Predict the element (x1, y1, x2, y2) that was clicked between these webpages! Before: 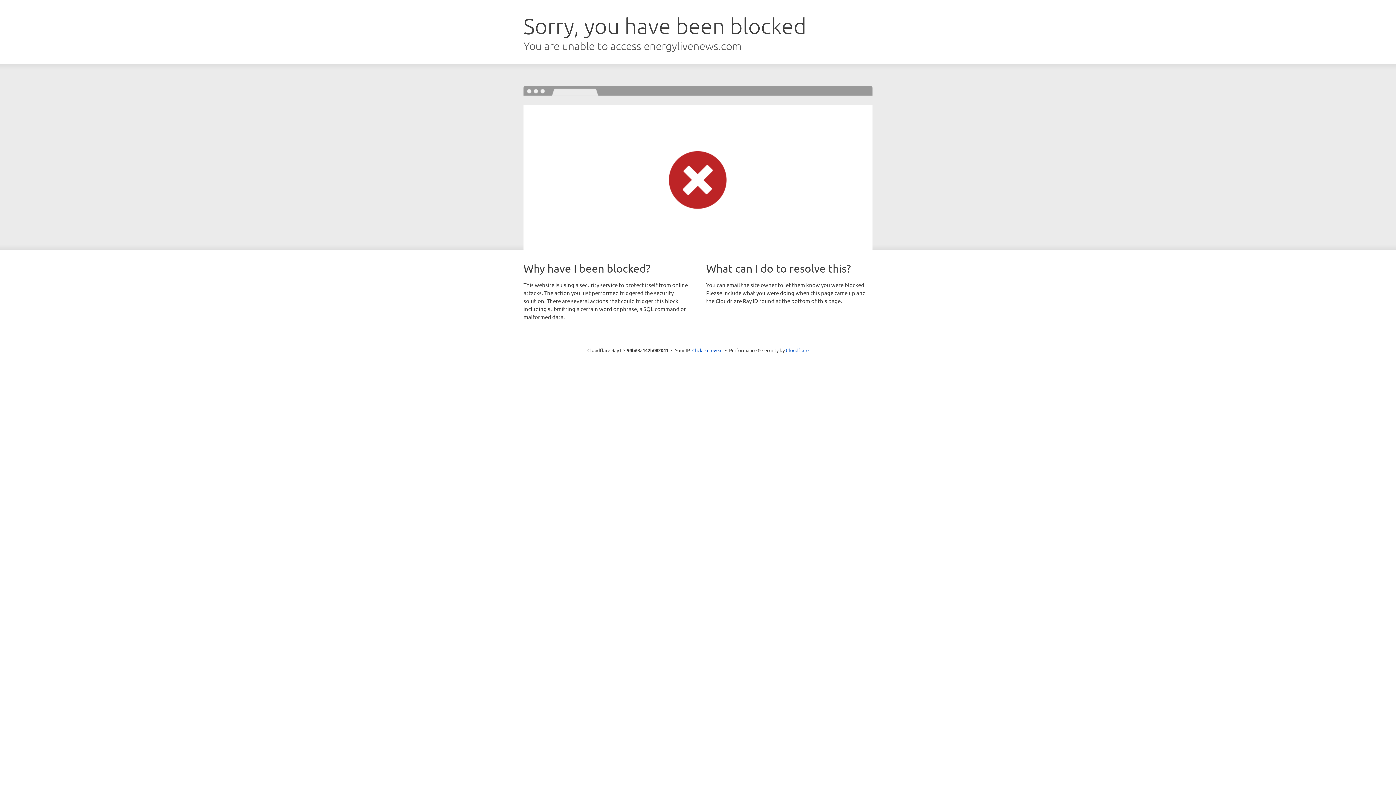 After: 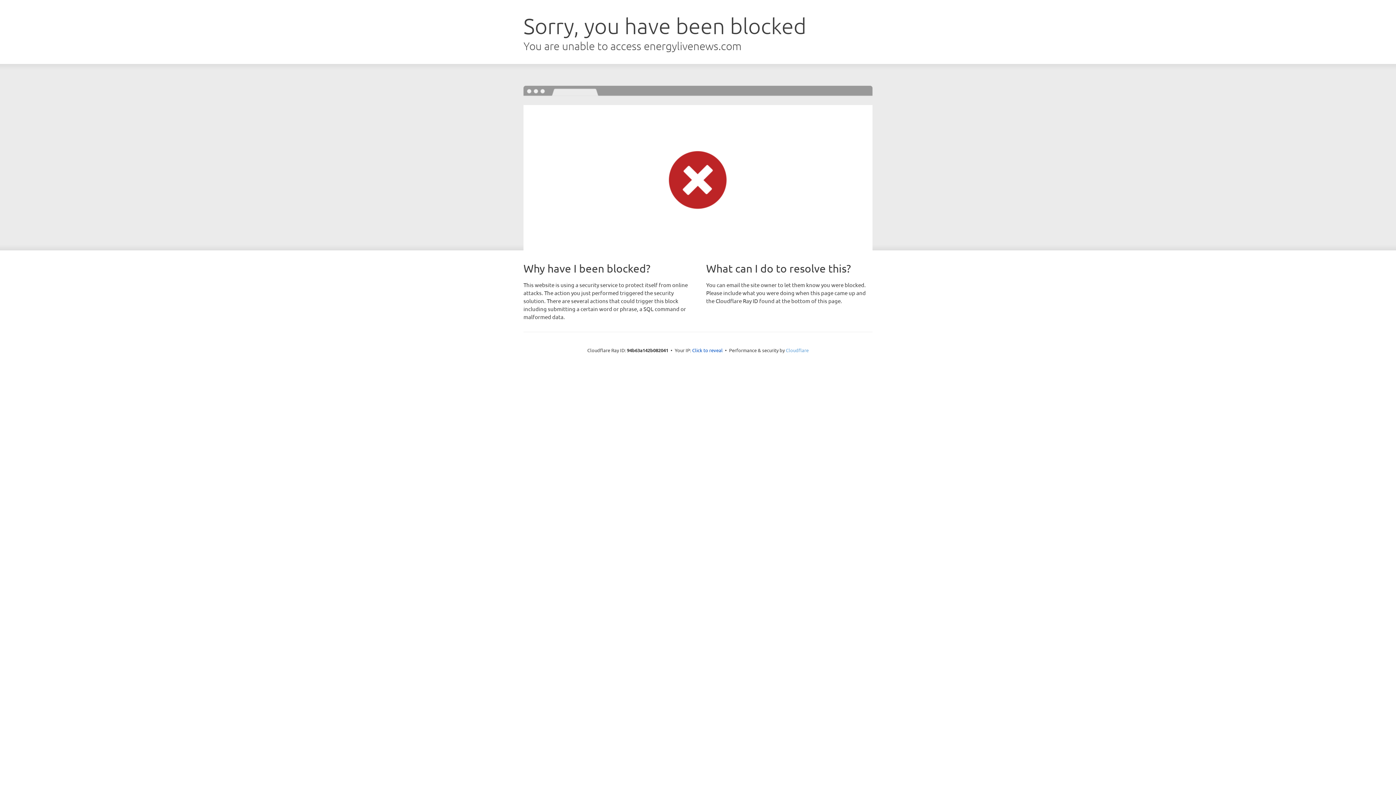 Action: bbox: (786, 347, 808, 353) label: Cloudflare